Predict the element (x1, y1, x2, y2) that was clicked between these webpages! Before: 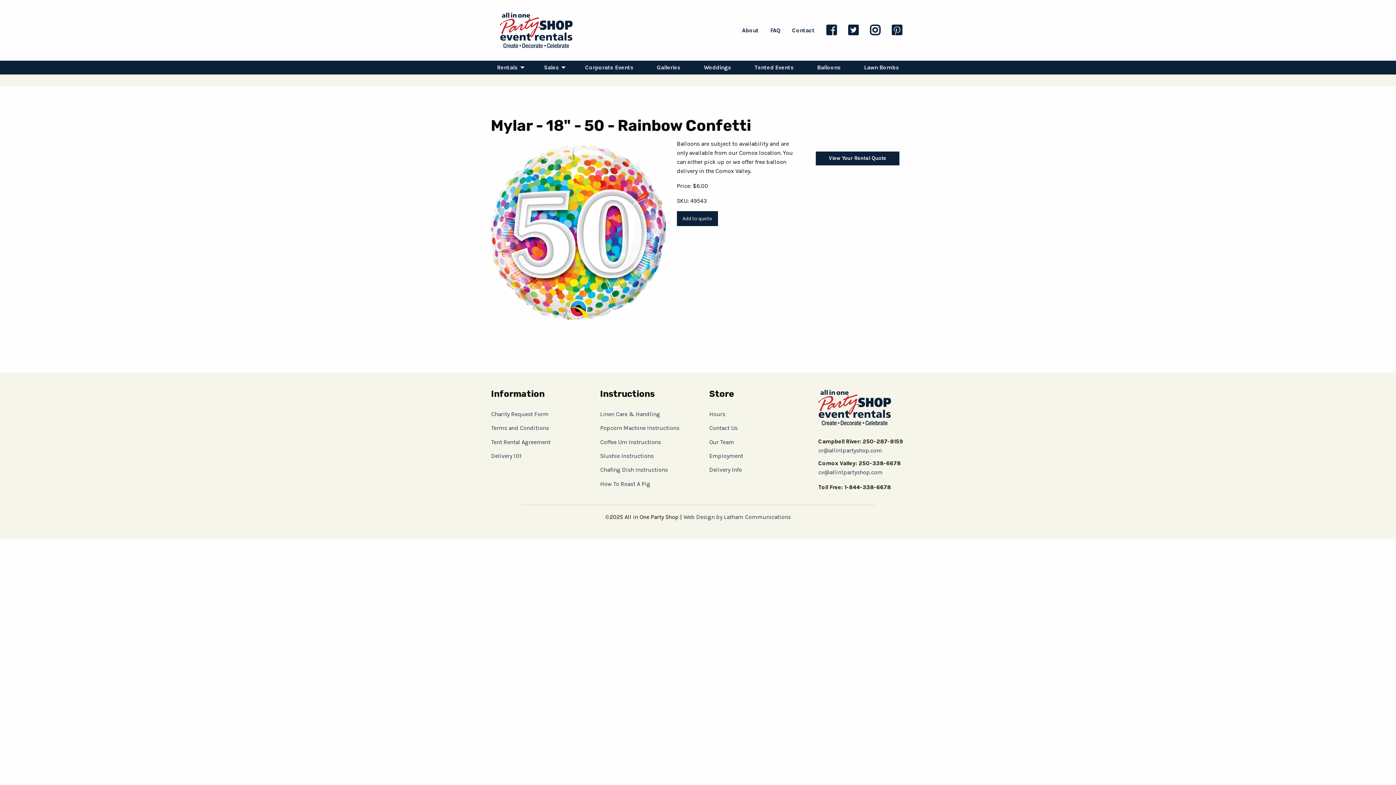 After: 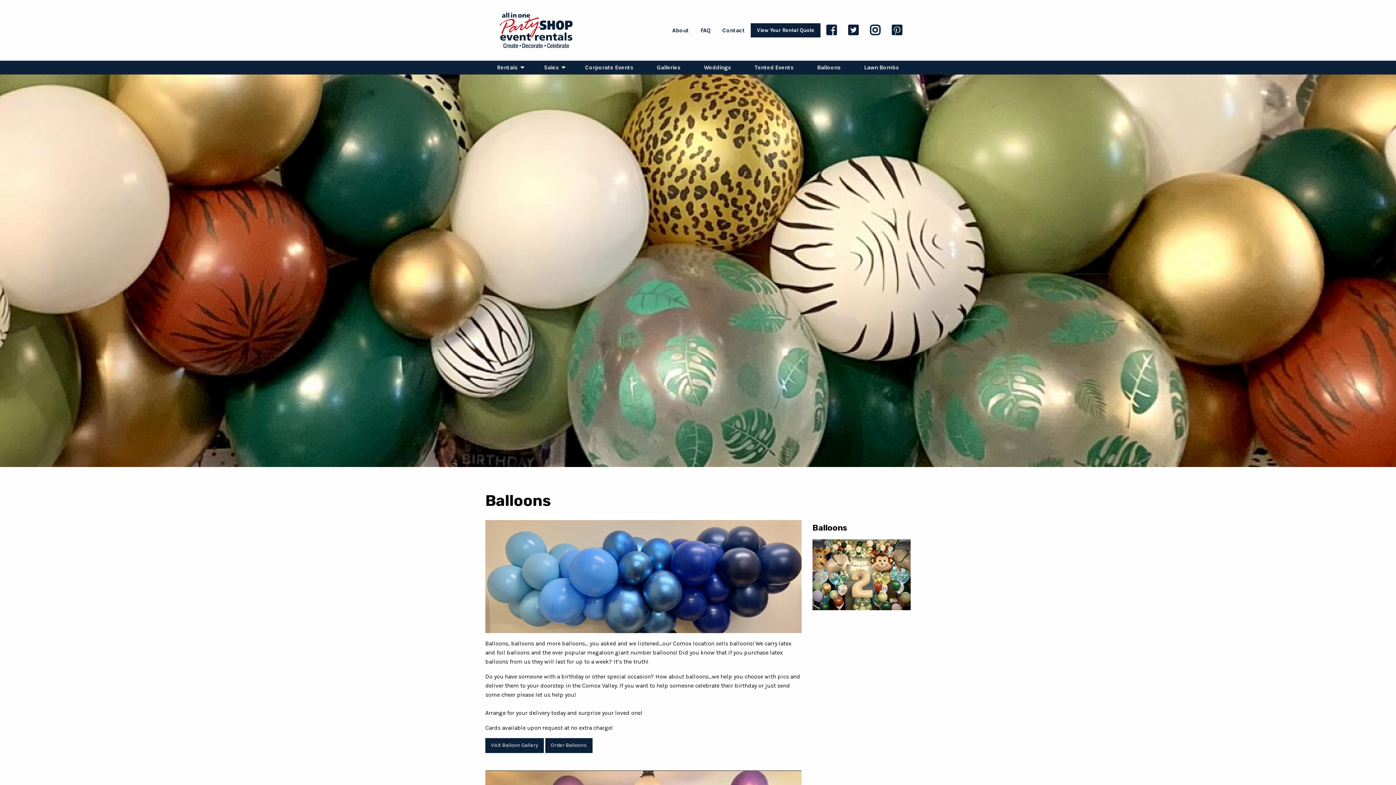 Action: label: Balloons bbox: (811, 60, 846, 74)